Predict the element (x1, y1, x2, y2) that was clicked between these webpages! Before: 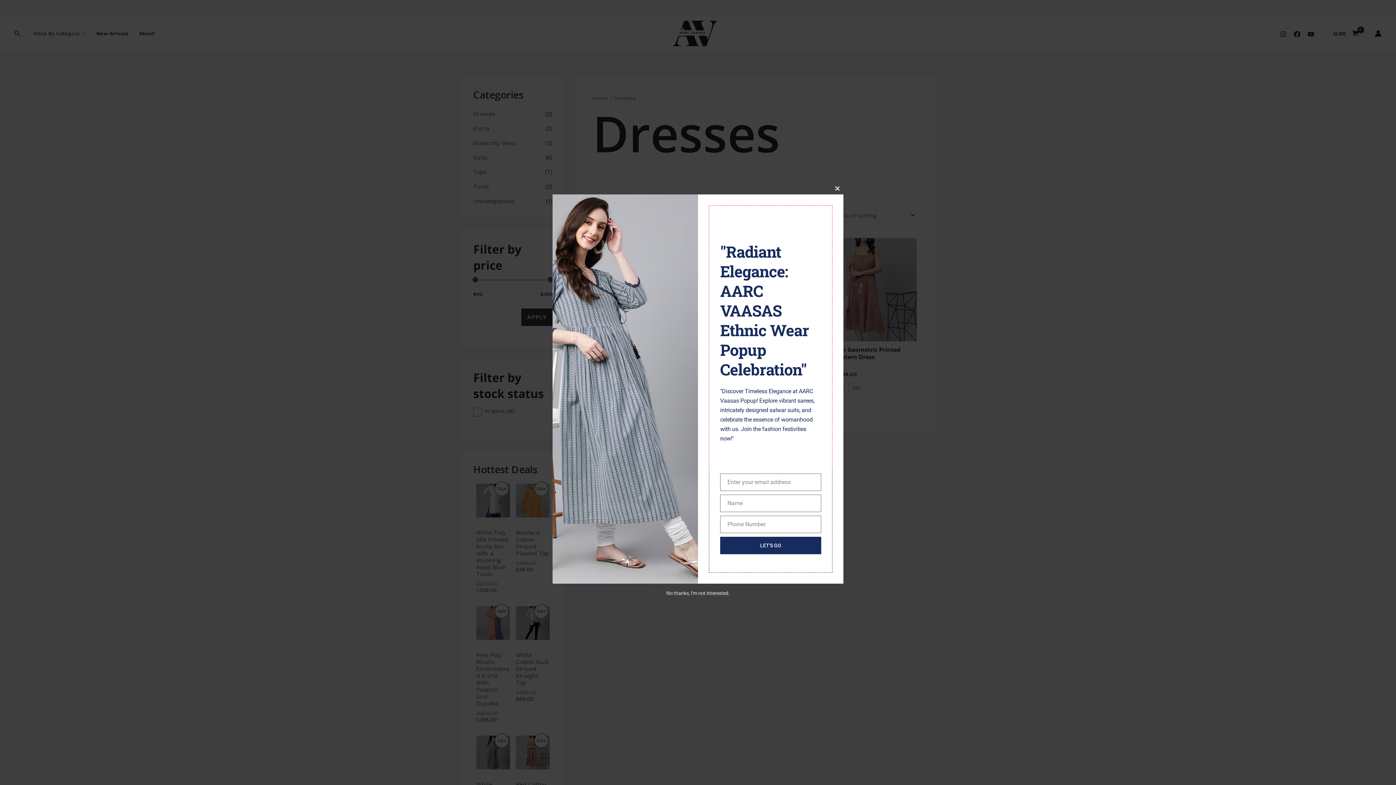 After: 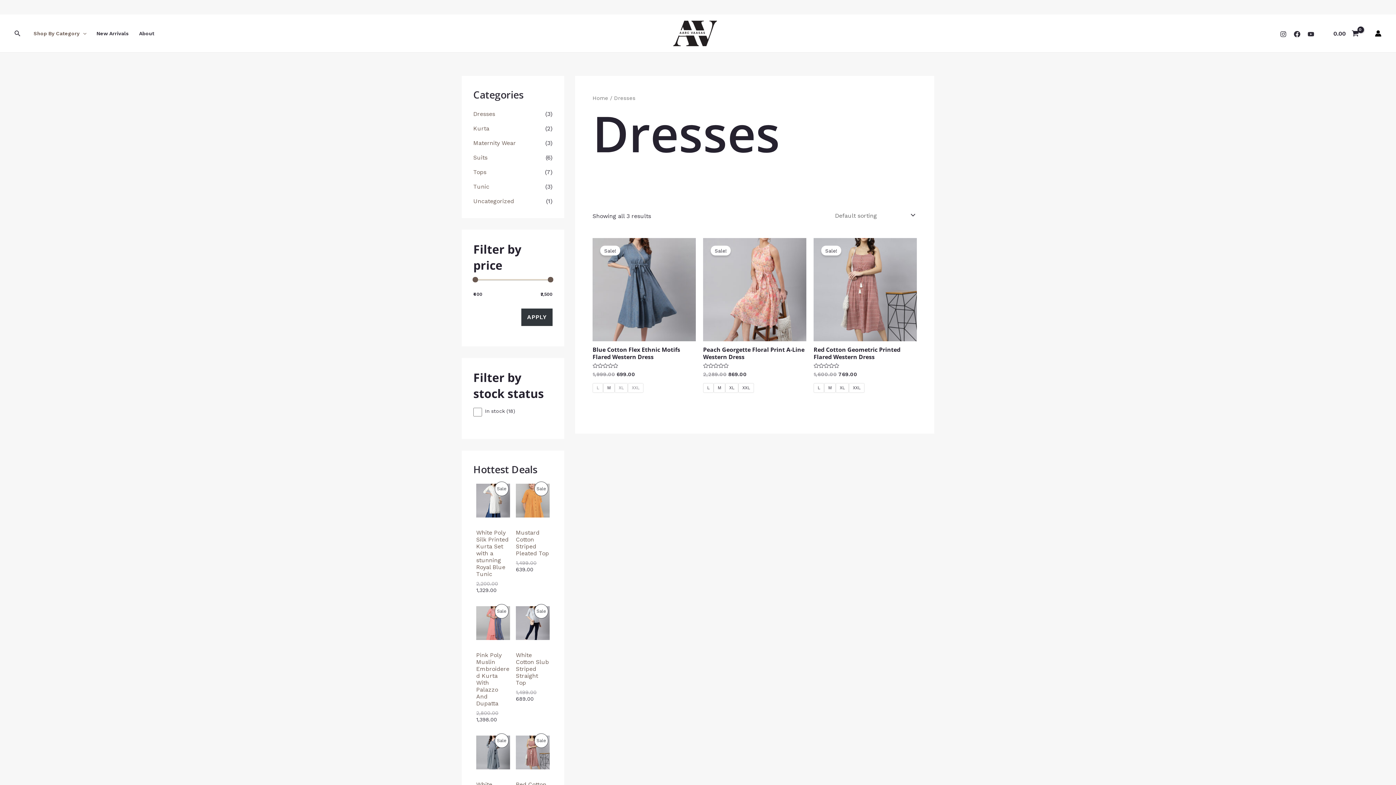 Action: bbox: (832, 182, 843, 194) label: CLOSE THIS MODULE